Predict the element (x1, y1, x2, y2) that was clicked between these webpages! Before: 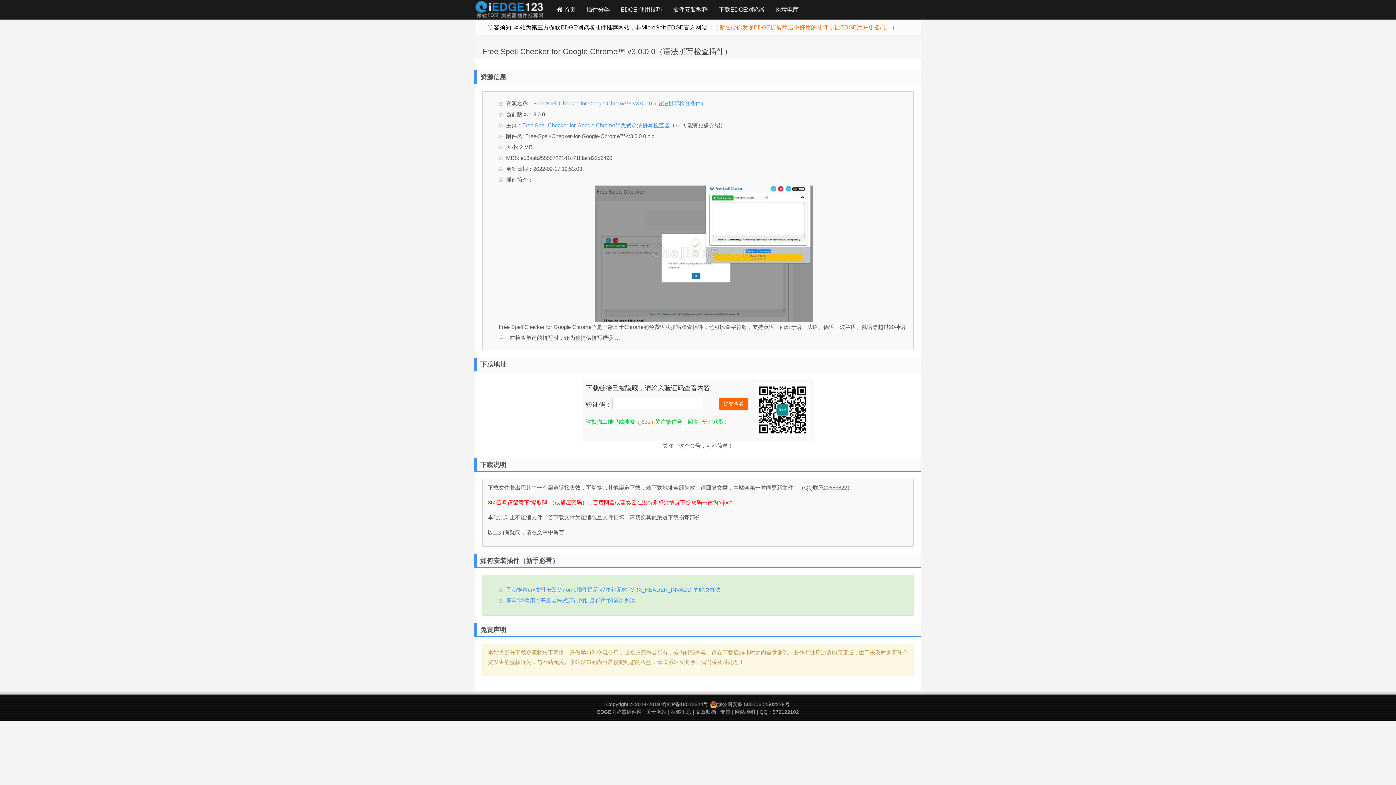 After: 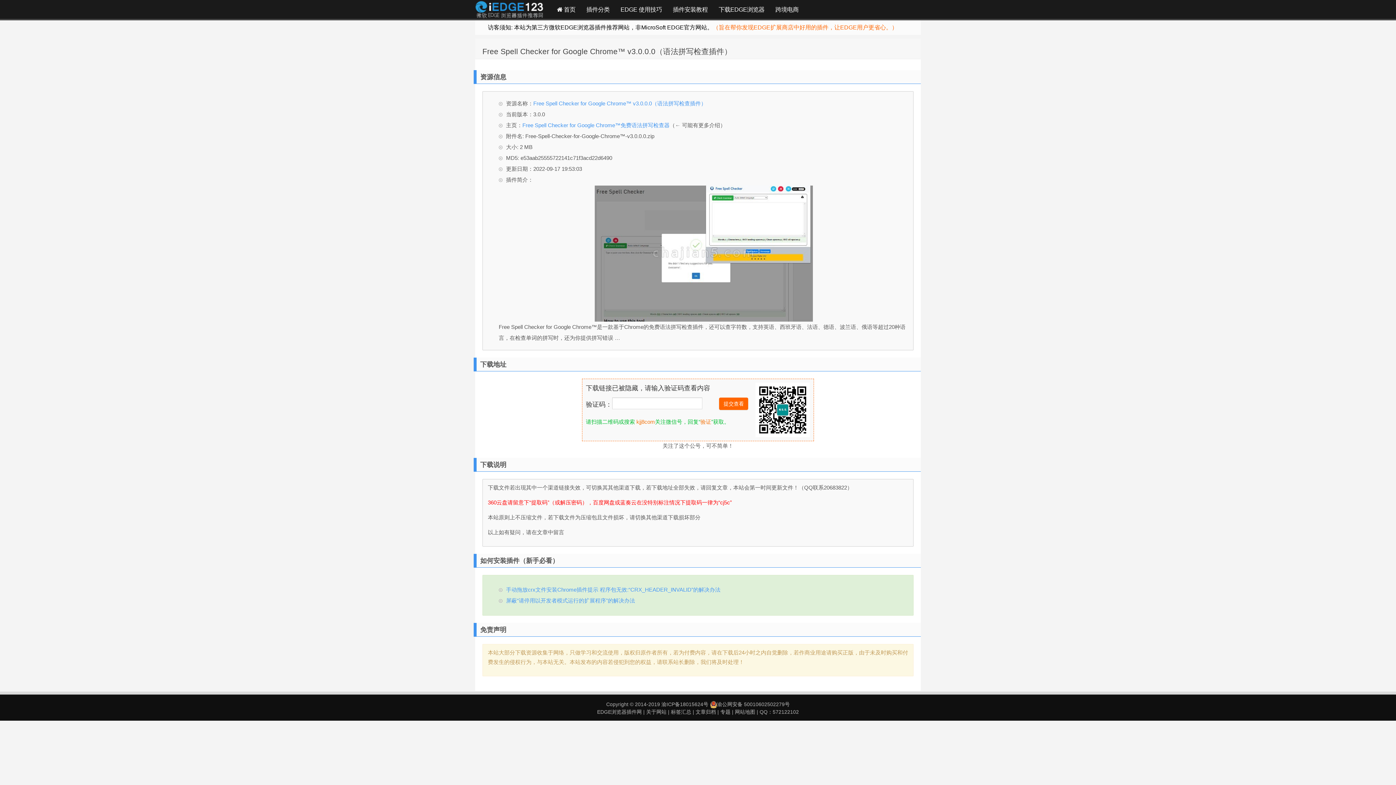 Action: bbox: (498, 185, 908, 321)